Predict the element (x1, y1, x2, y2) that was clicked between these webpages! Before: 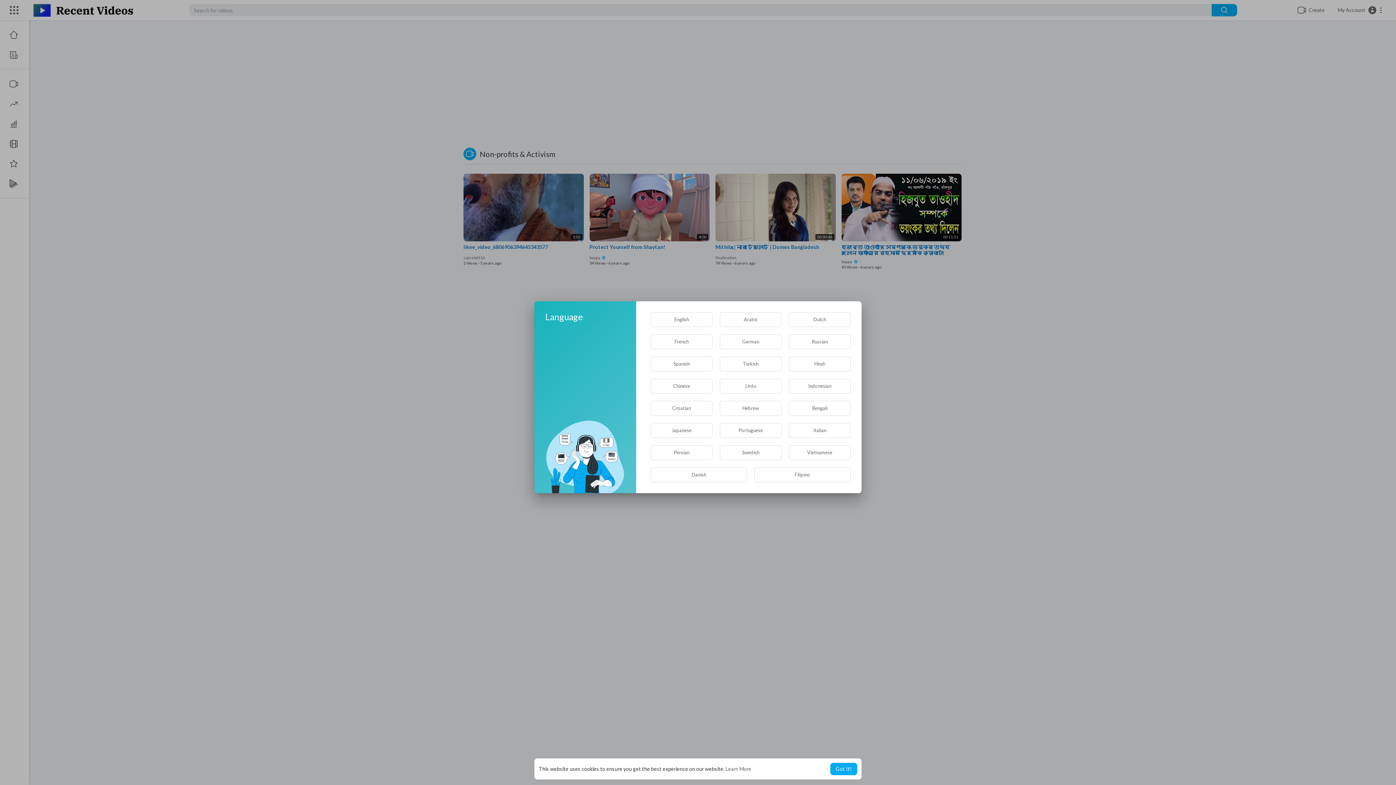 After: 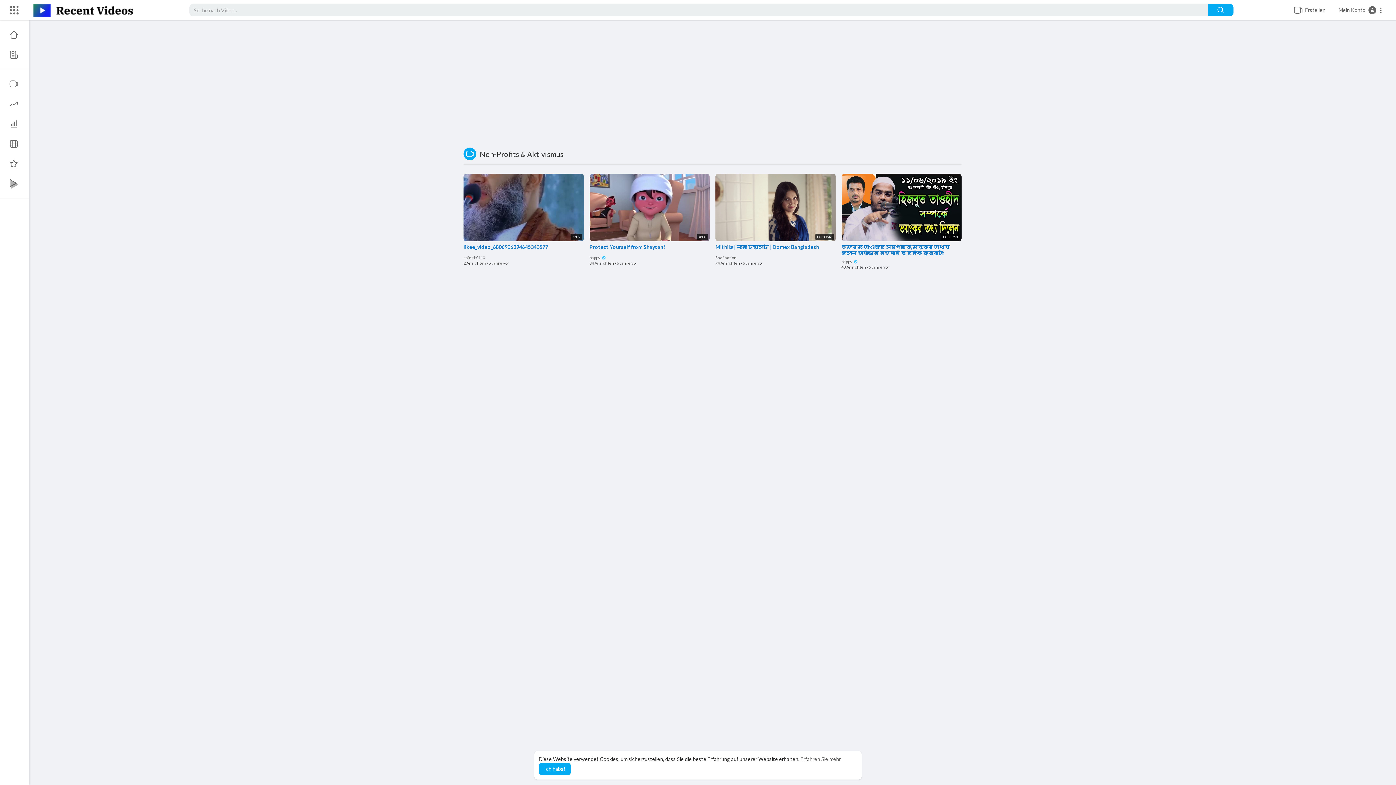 Action: label: German bbox: (719, 334, 781, 349)